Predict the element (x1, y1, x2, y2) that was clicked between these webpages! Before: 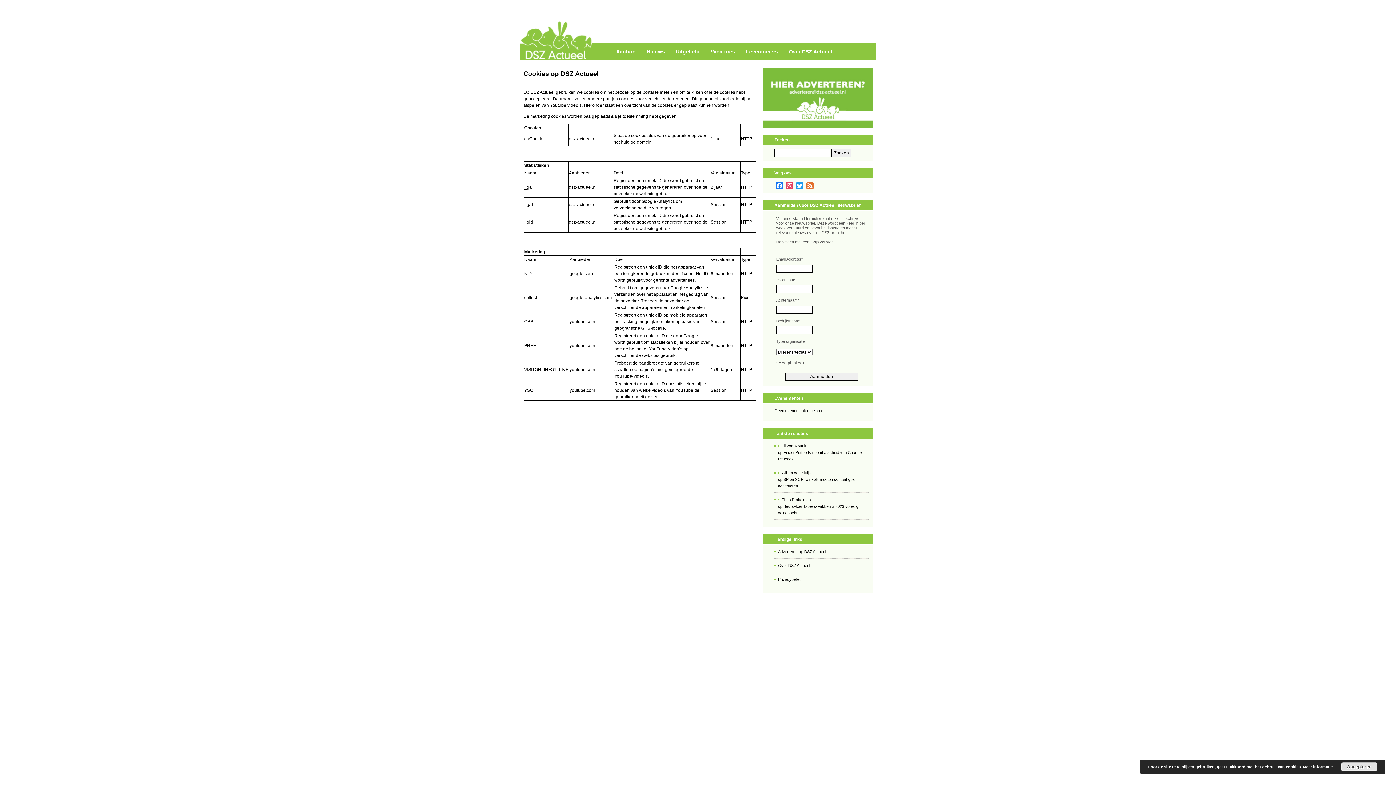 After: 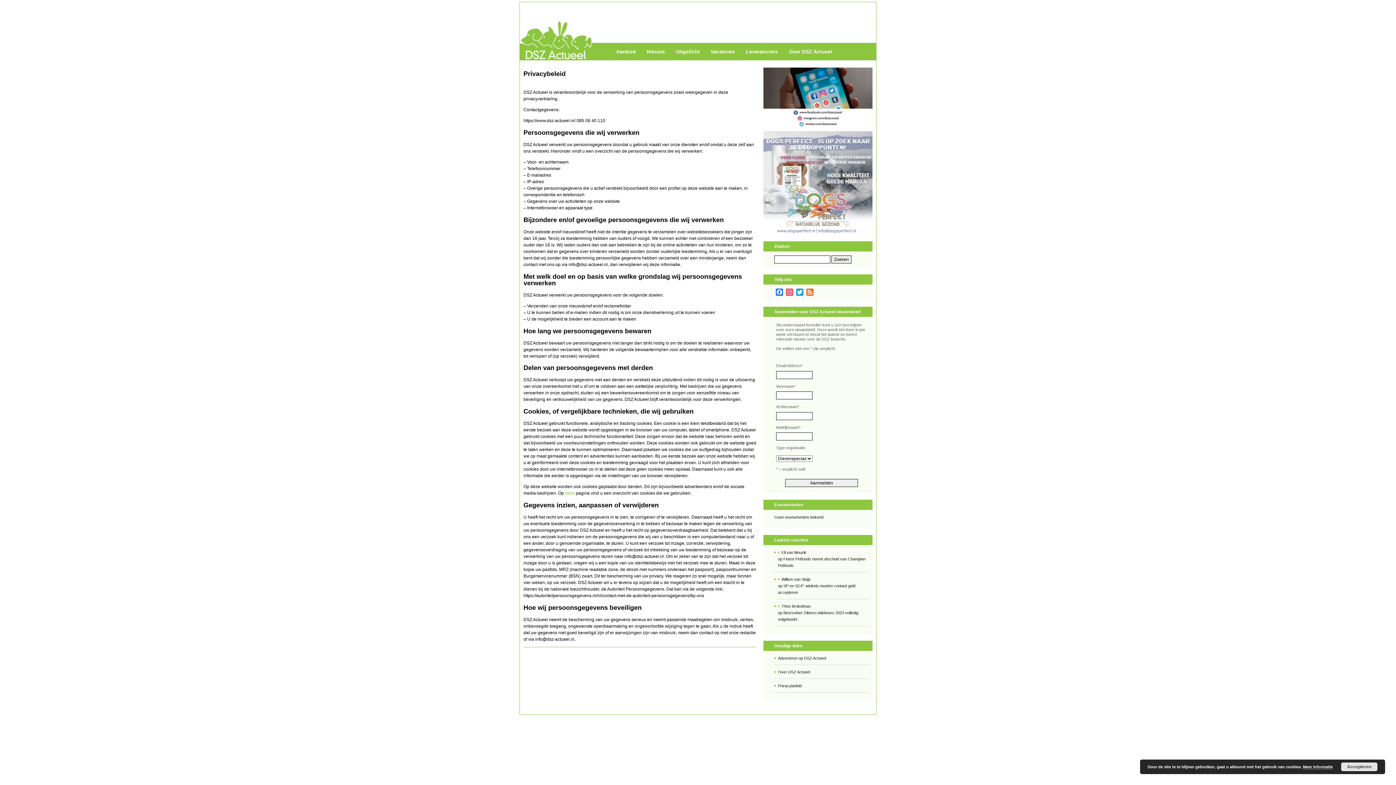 Action: label: Privacybeleid bbox: (778, 576, 869, 582)